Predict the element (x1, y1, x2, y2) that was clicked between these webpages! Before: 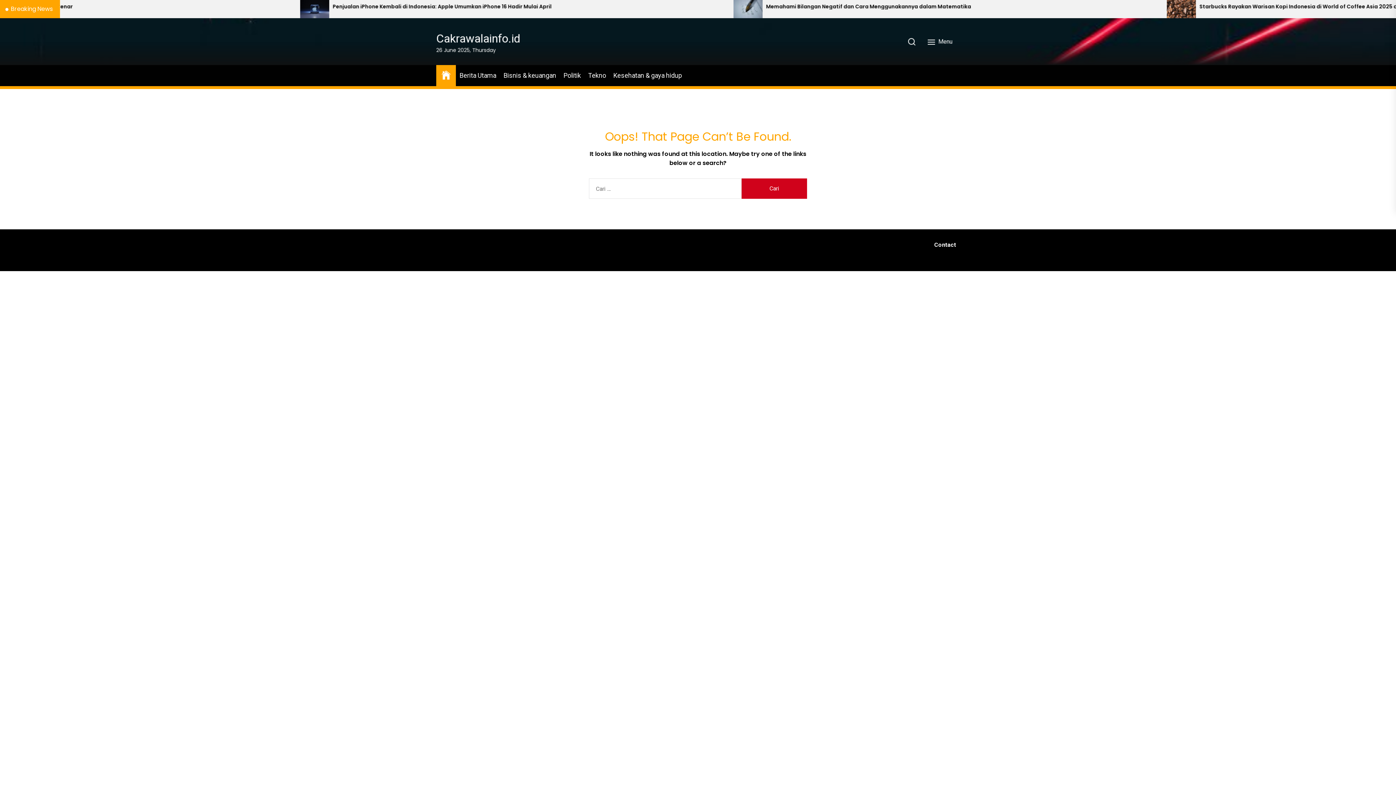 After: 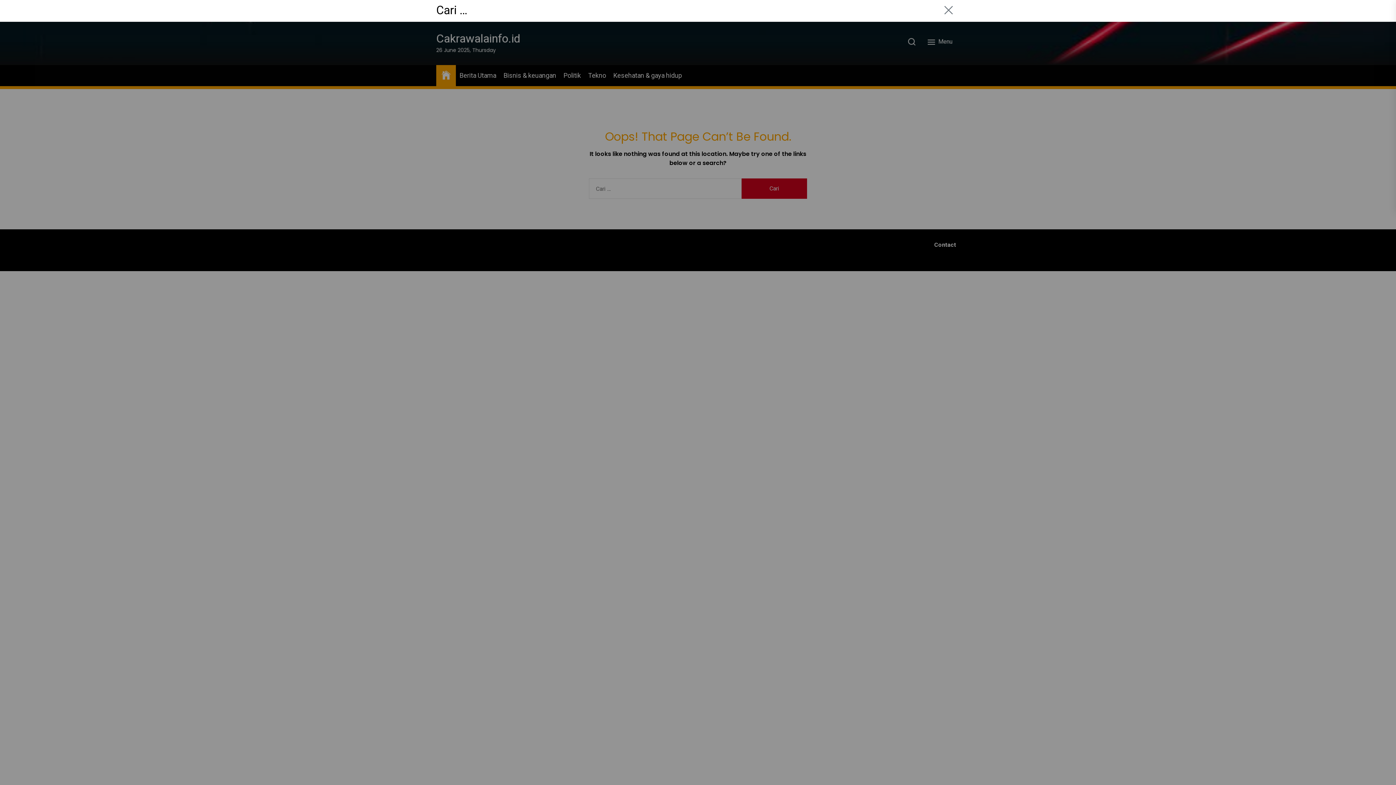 Action: bbox: (902, 34, 921, 48) label: Search